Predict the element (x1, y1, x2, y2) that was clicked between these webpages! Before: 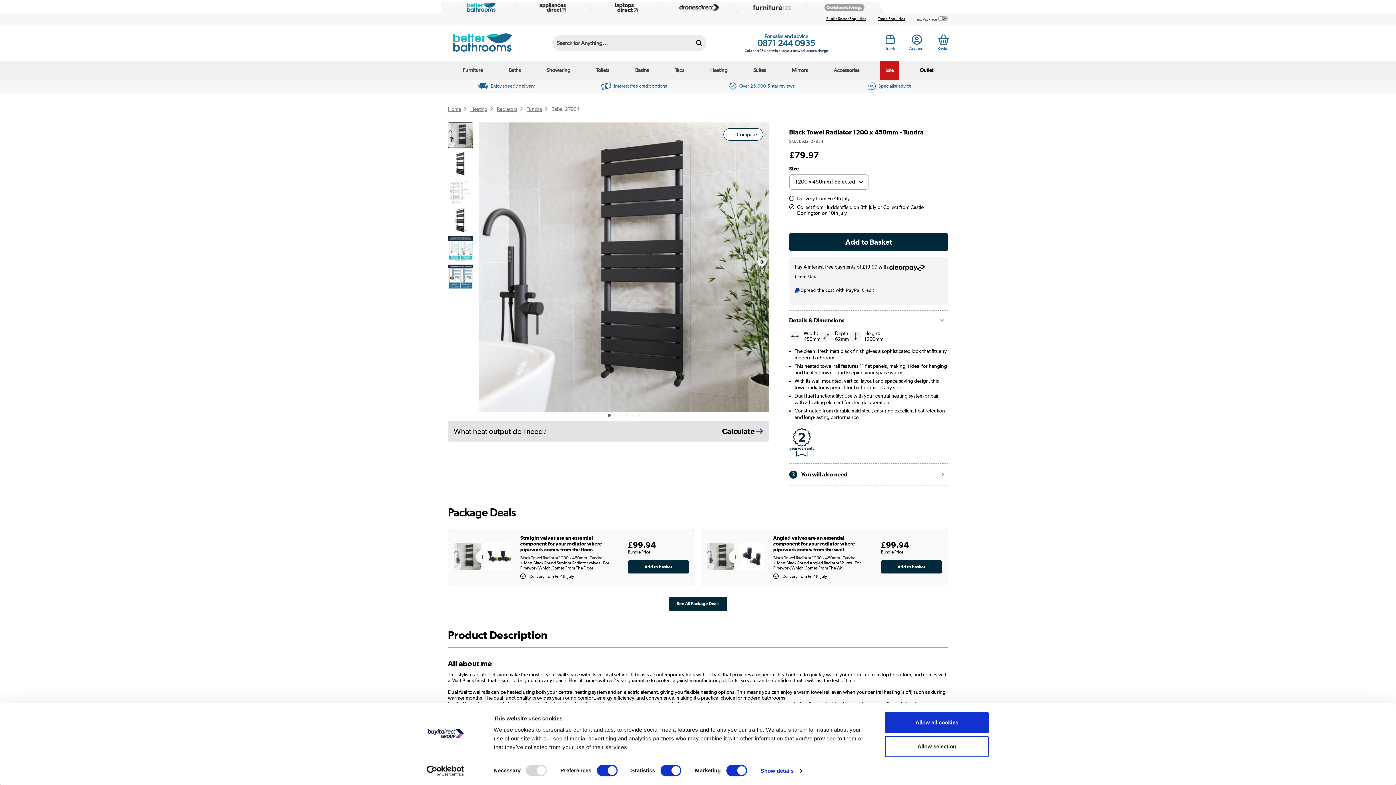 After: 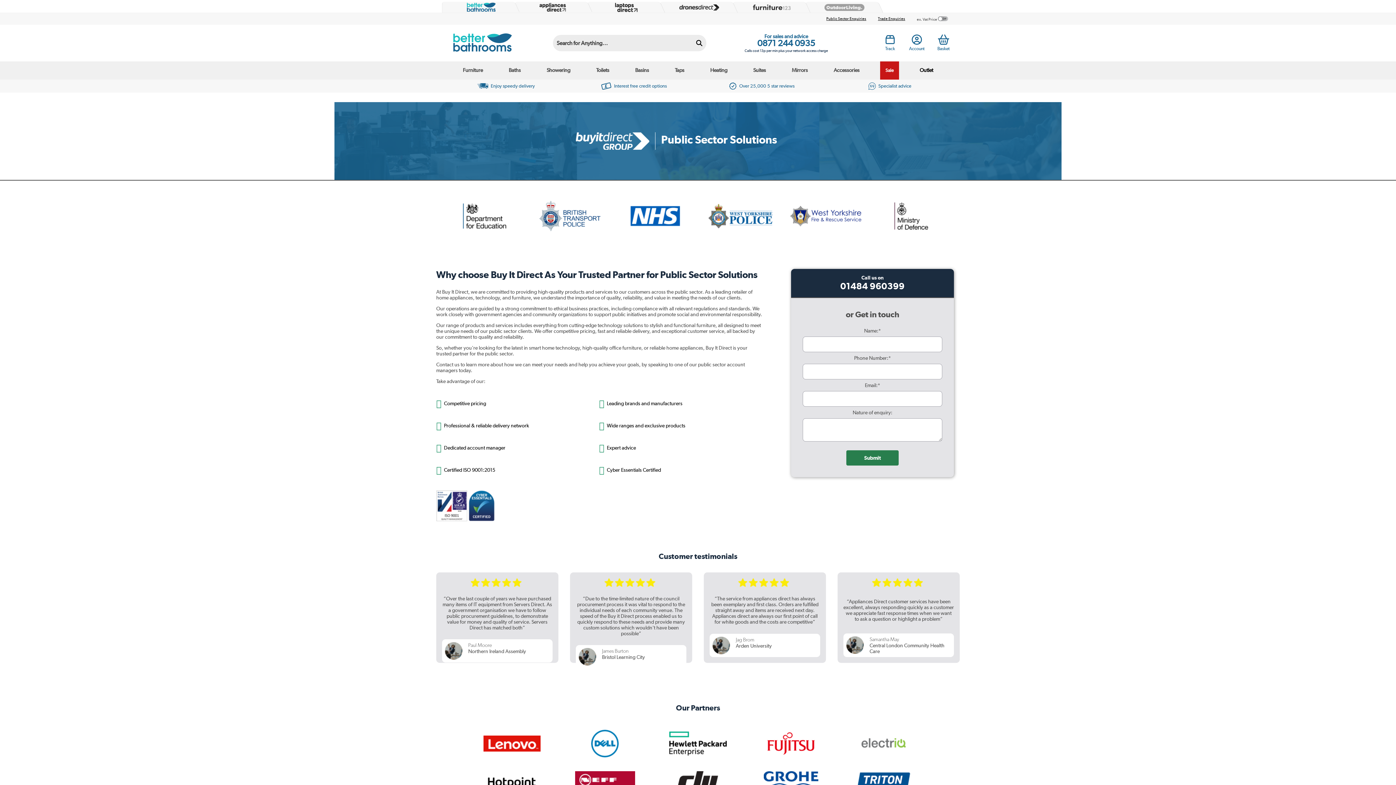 Action: label: Public Sector Enquiries bbox: (826, 16, 866, 21)